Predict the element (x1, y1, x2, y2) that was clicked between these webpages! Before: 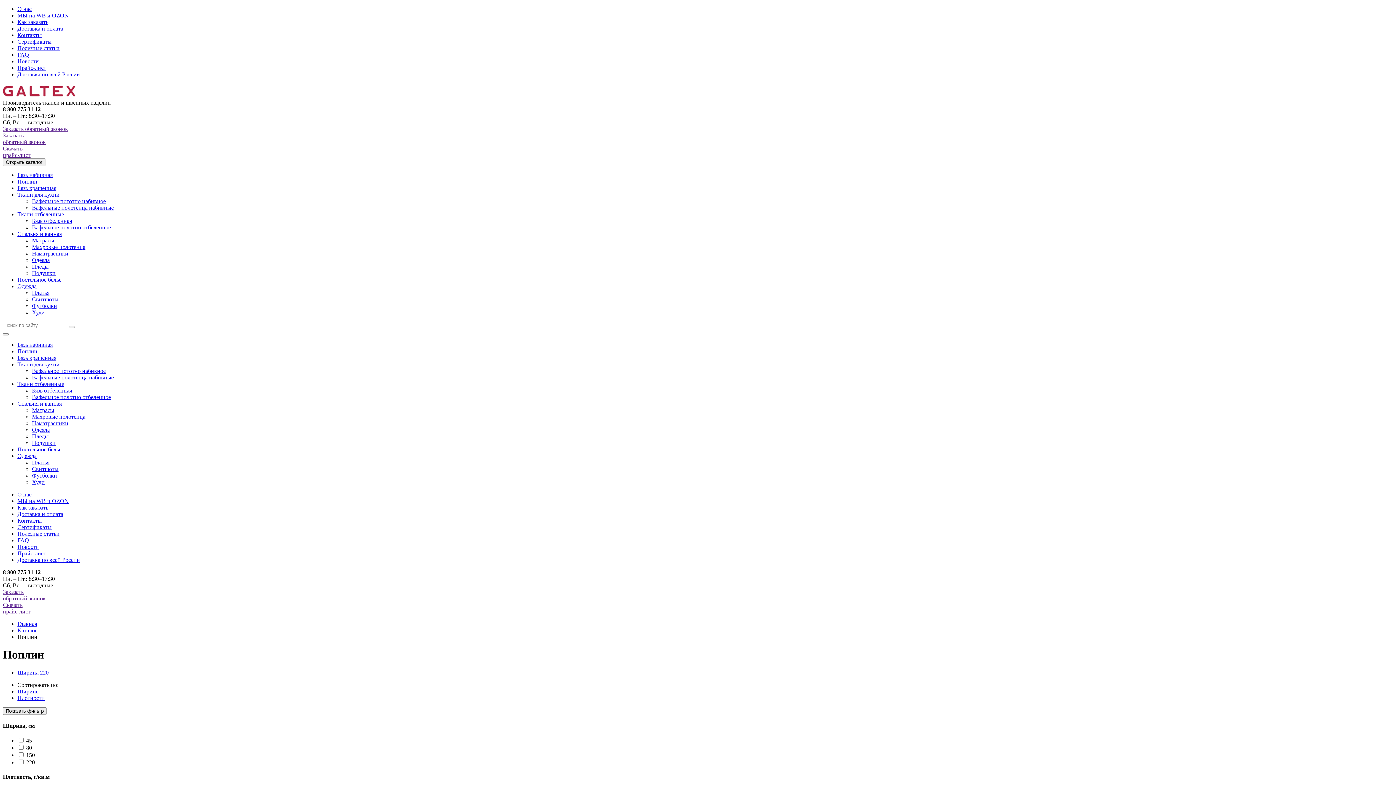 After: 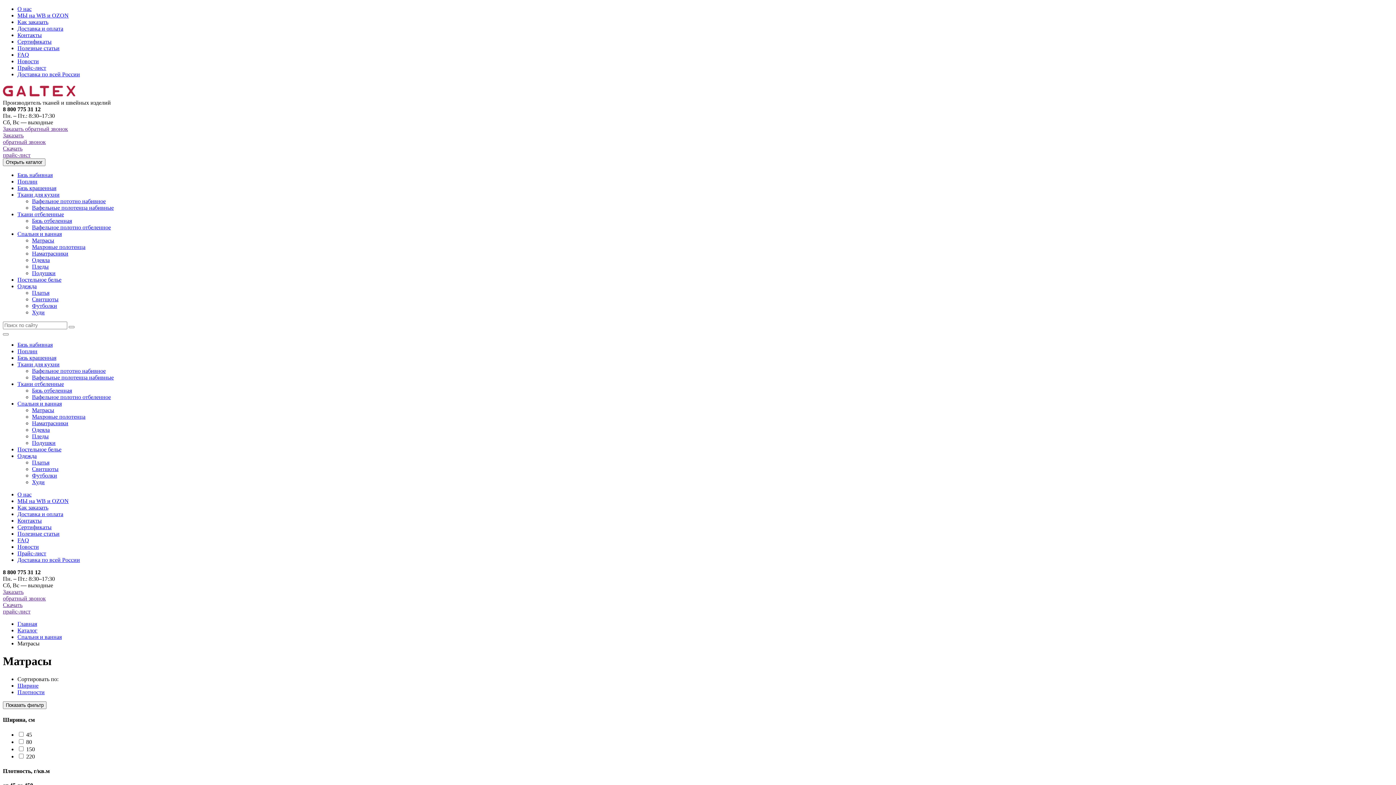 Action: label: Матрасы bbox: (32, 407, 54, 413)